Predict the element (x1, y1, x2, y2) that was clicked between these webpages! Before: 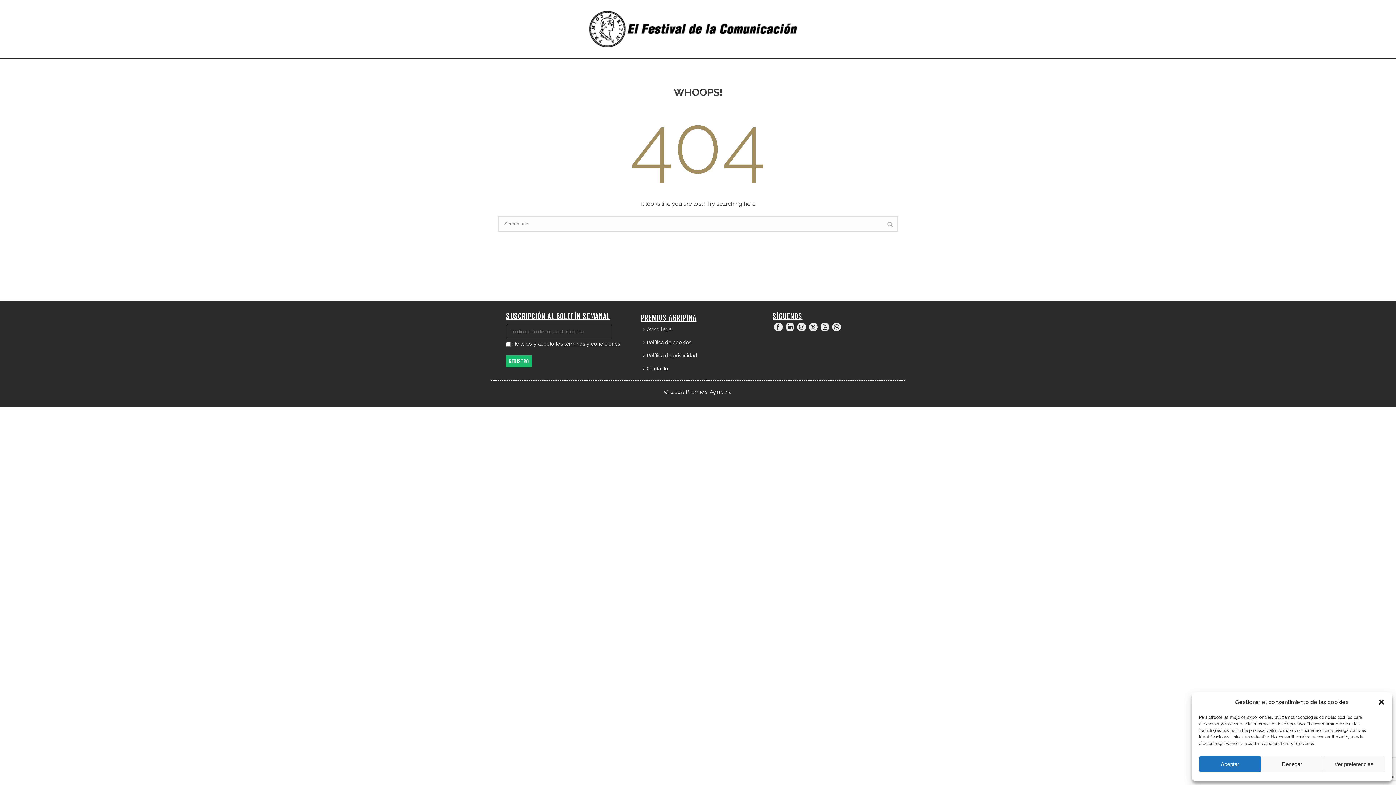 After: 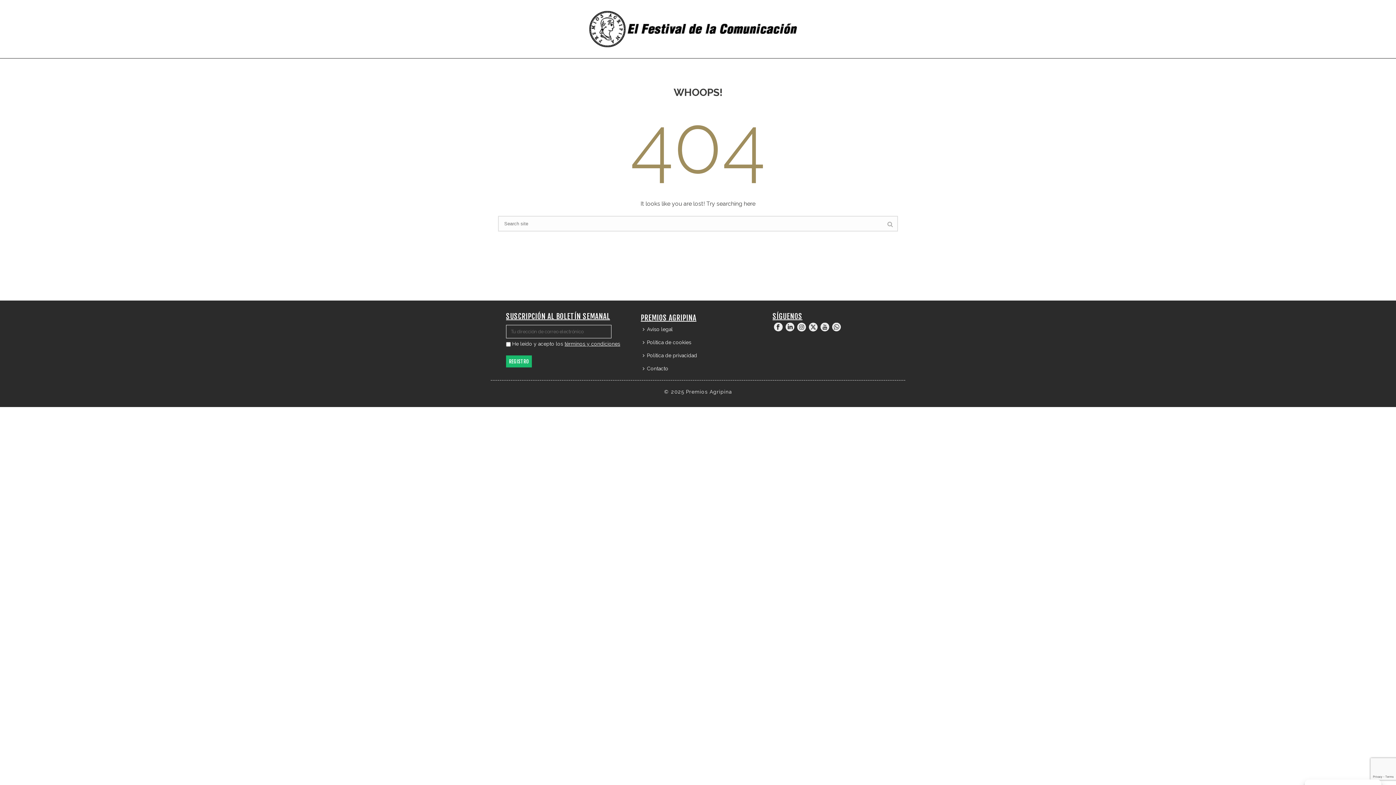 Action: bbox: (1199, 756, 1261, 772) label: Aceptar